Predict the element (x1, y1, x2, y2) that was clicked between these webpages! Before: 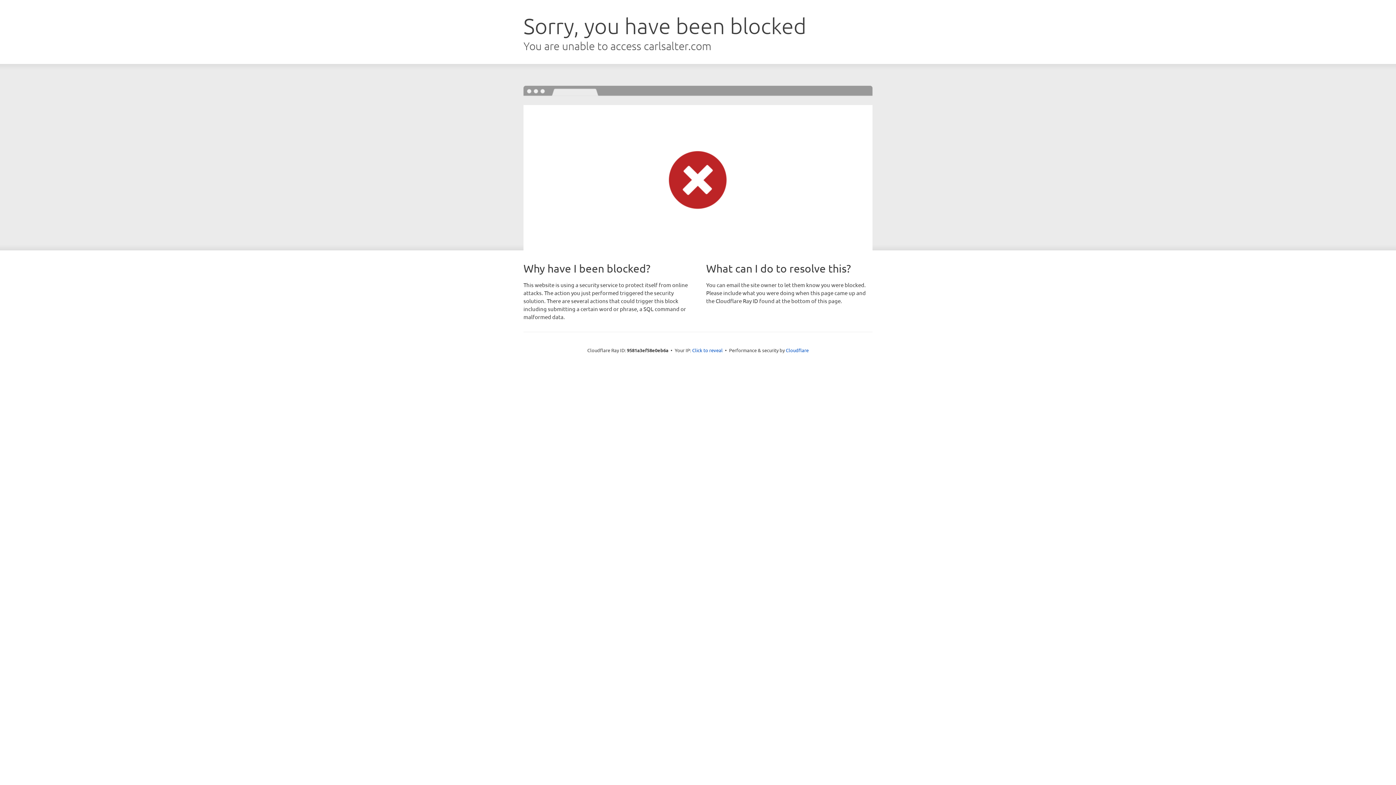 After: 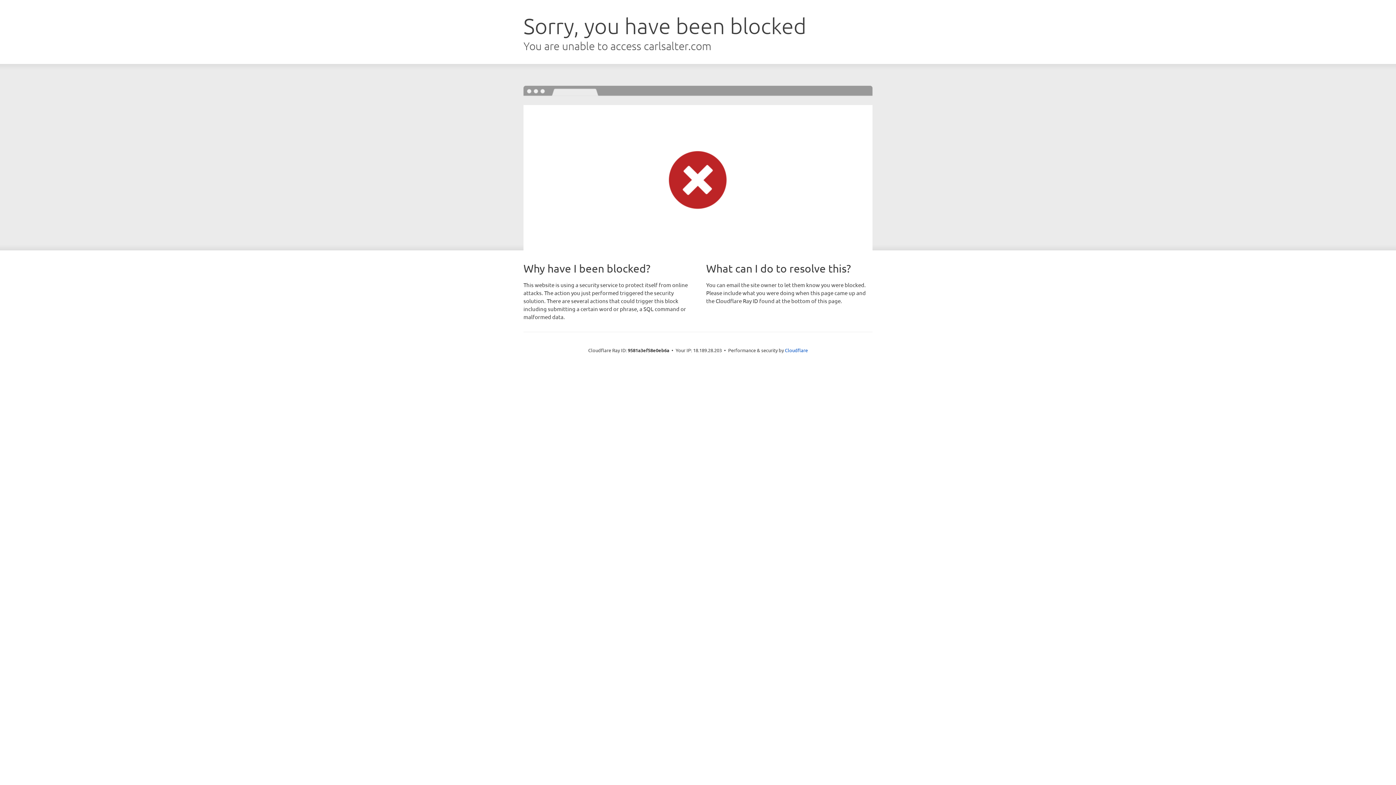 Action: label: Click to reveal bbox: (692, 346, 722, 353)